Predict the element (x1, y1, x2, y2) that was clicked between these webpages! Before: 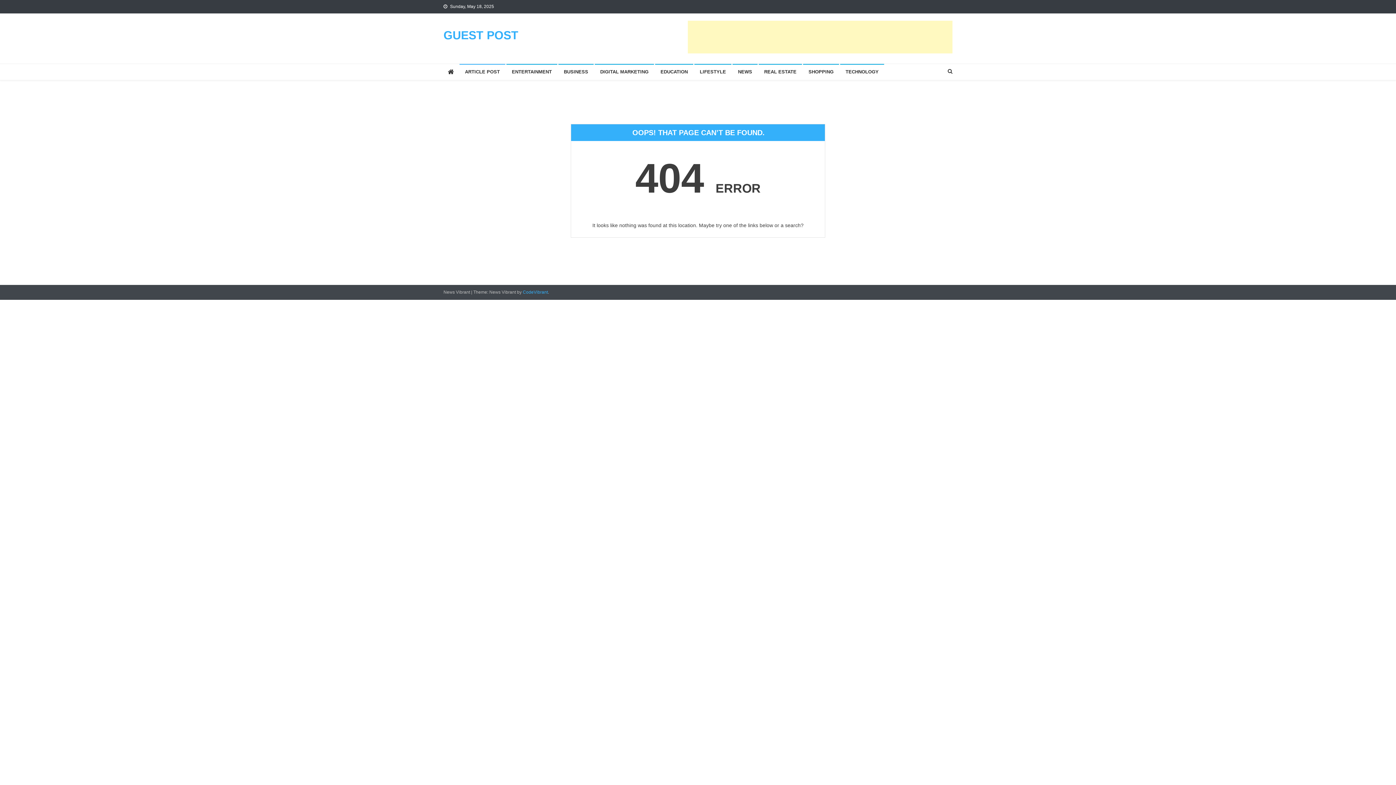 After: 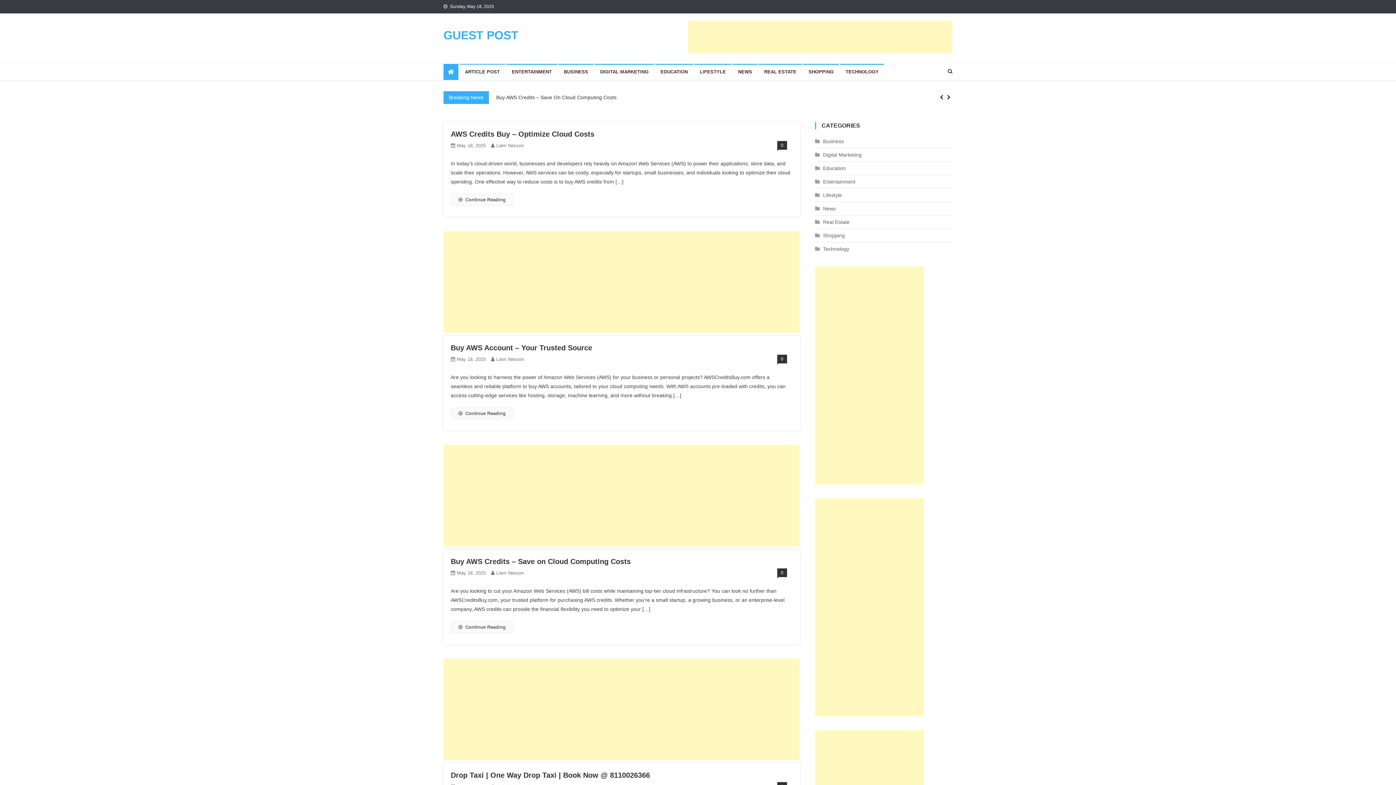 Action: bbox: (443, 28, 518, 41) label: GUEST POST